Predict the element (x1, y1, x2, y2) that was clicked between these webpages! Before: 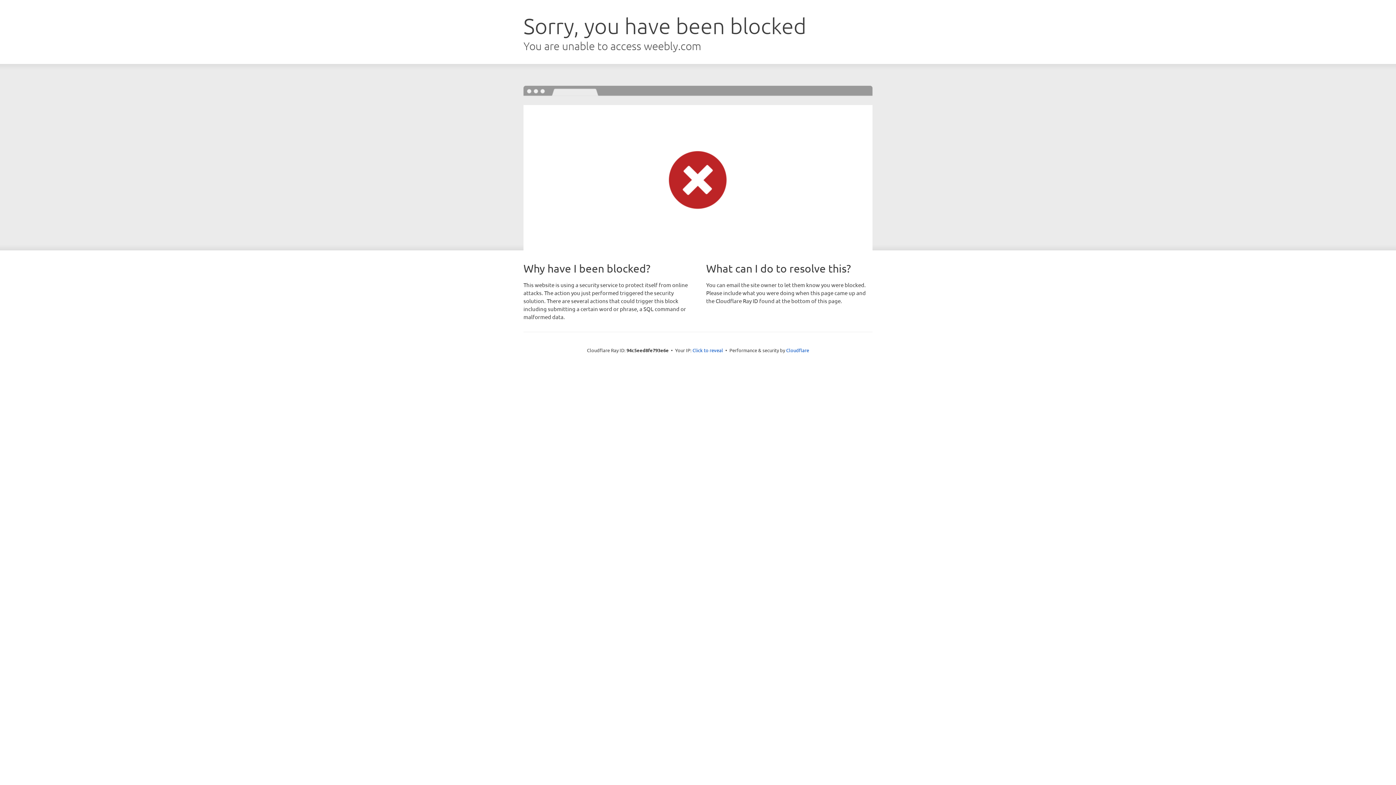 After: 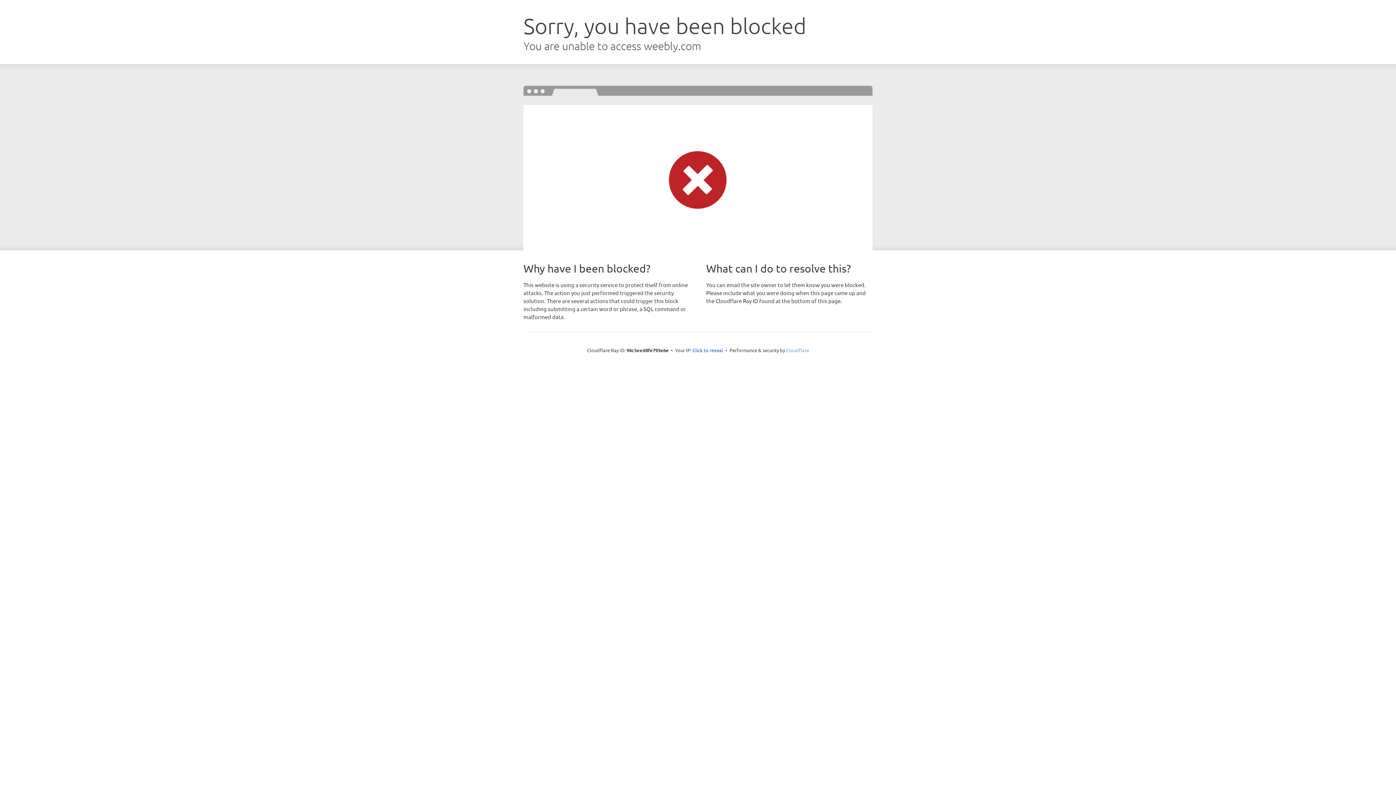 Action: label: Cloudflare bbox: (786, 347, 809, 353)